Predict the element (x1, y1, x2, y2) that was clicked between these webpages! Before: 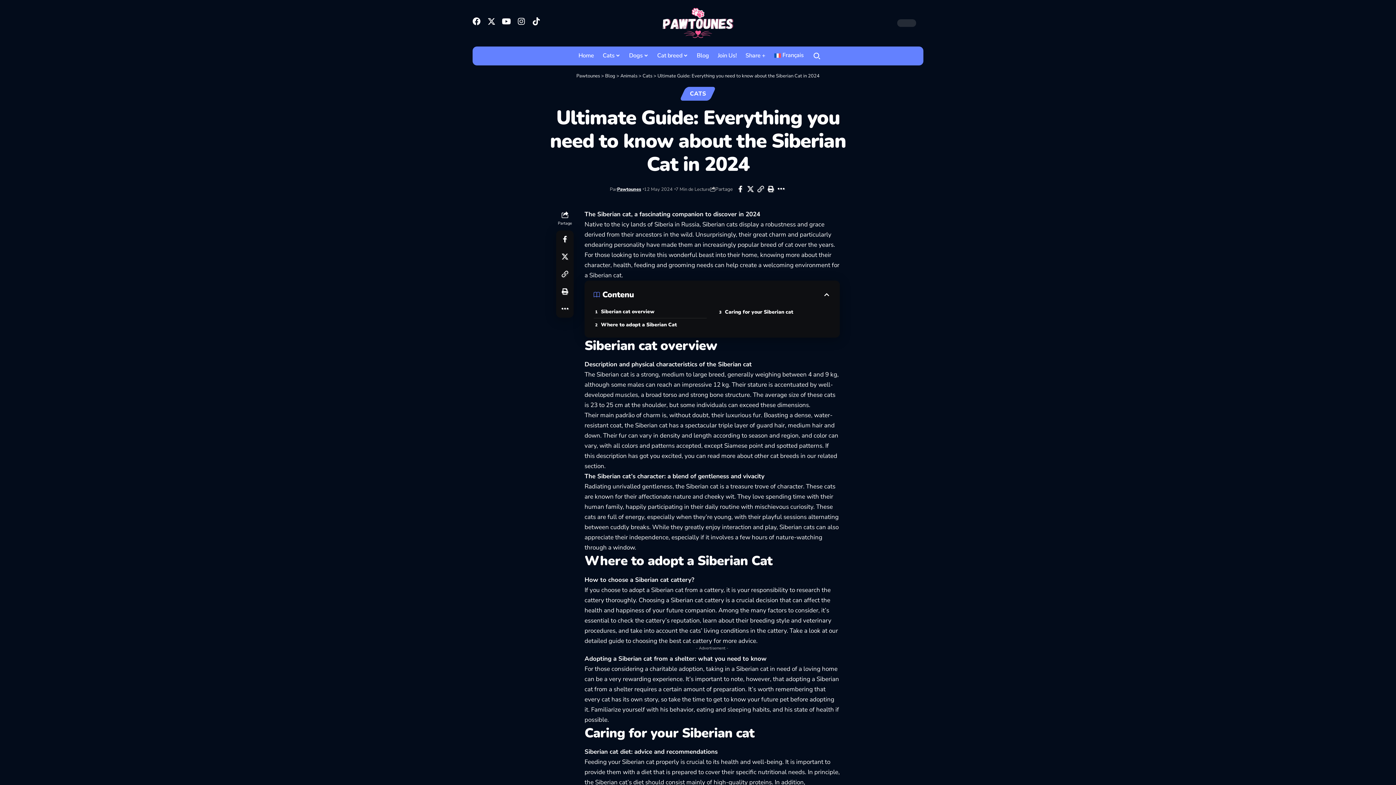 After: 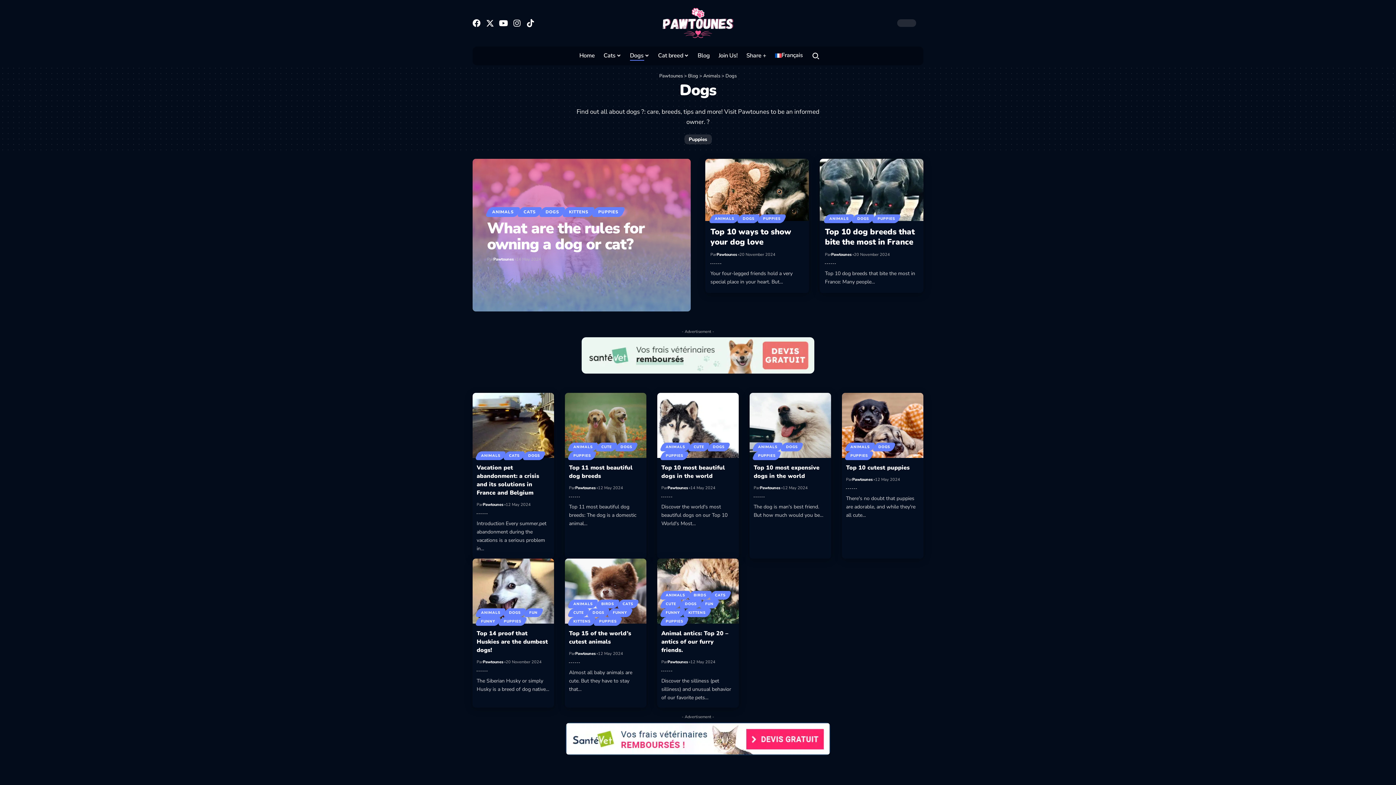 Action: bbox: (624, 46, 653, 65) label: Dogs